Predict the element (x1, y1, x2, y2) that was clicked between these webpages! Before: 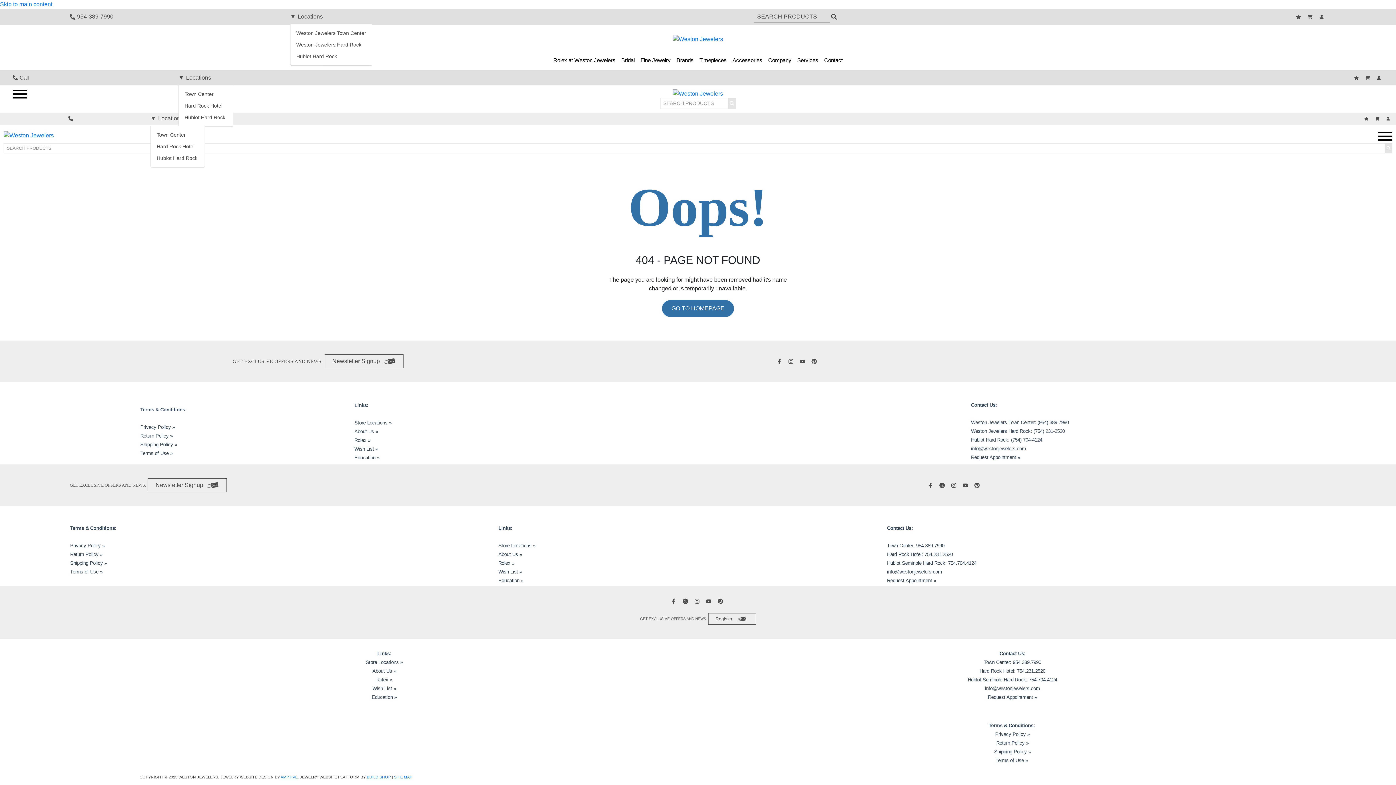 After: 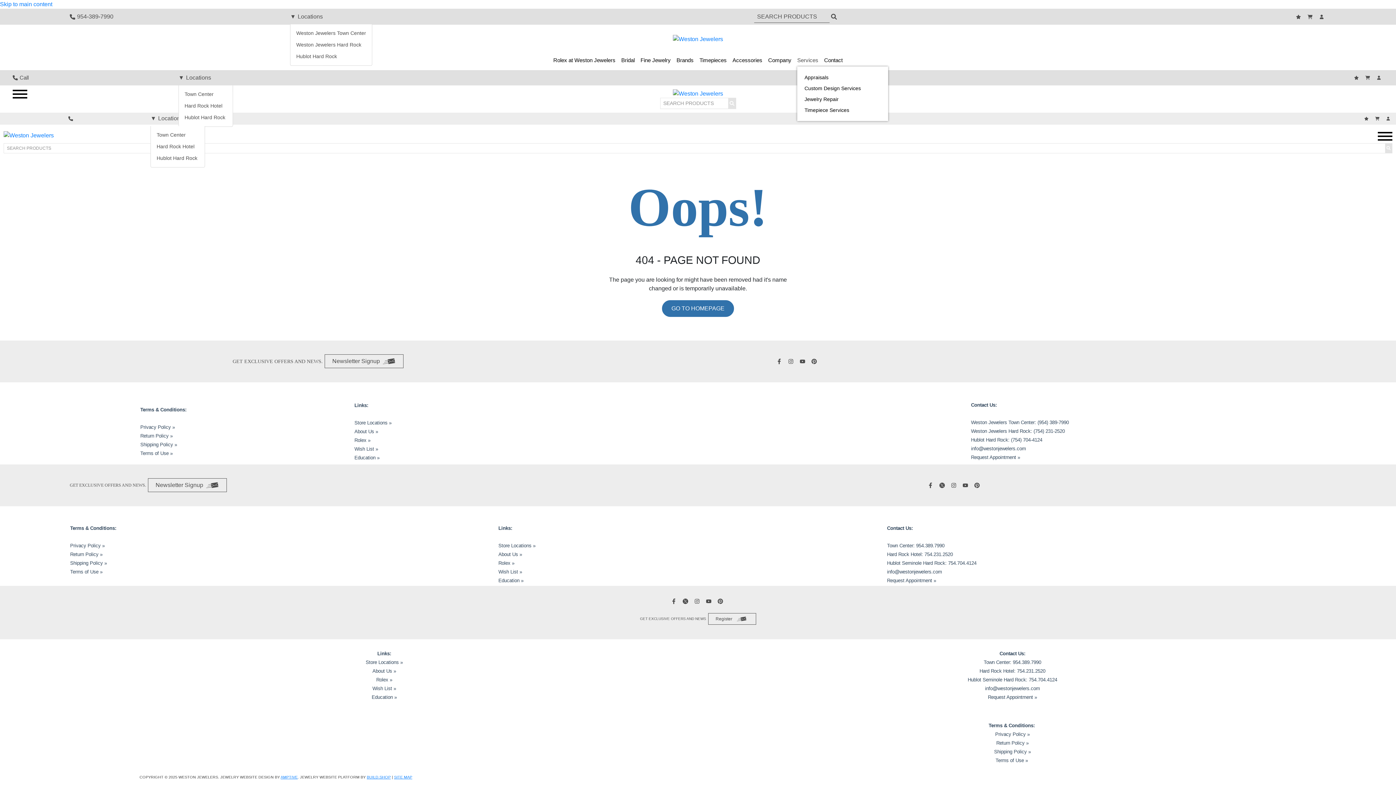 Action: label: Services bbox: (797, 53, 818, 66)